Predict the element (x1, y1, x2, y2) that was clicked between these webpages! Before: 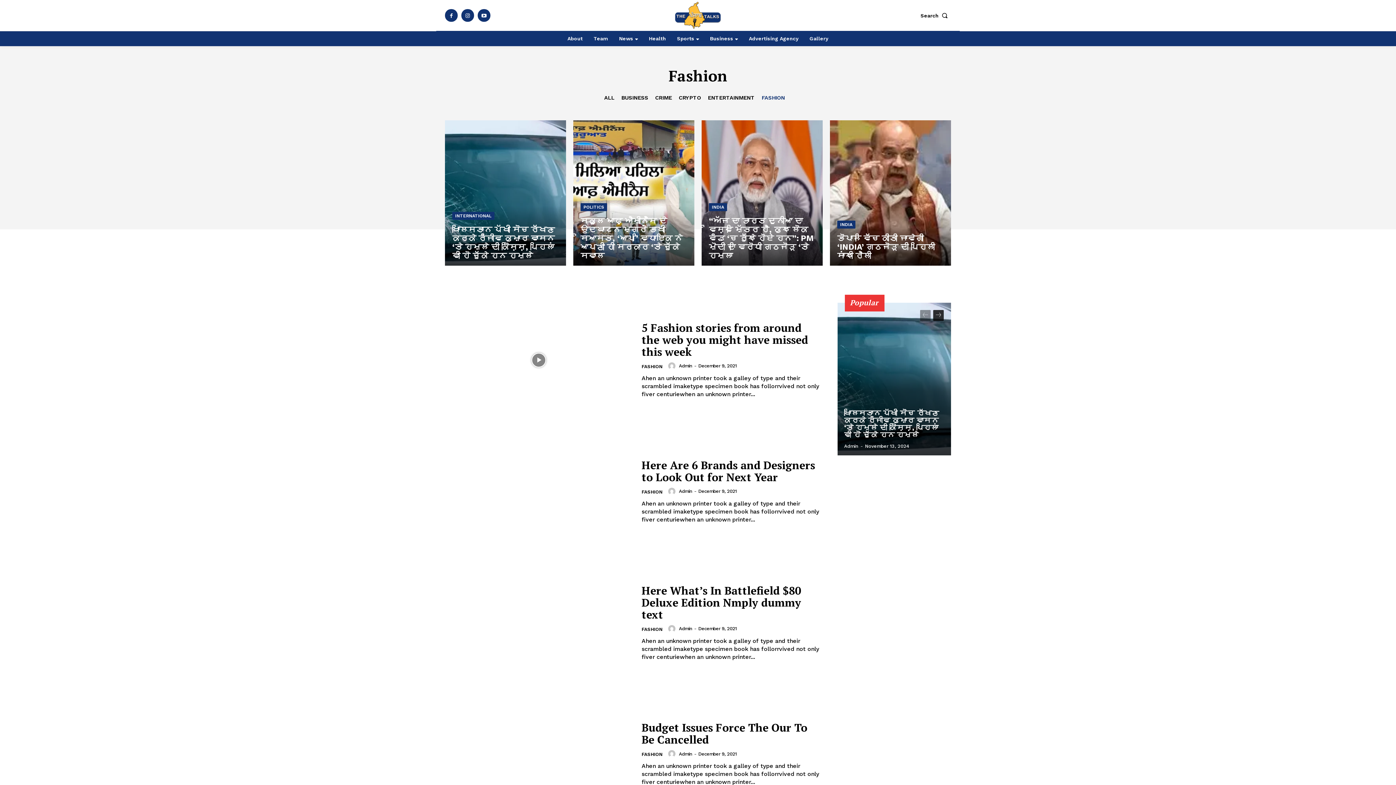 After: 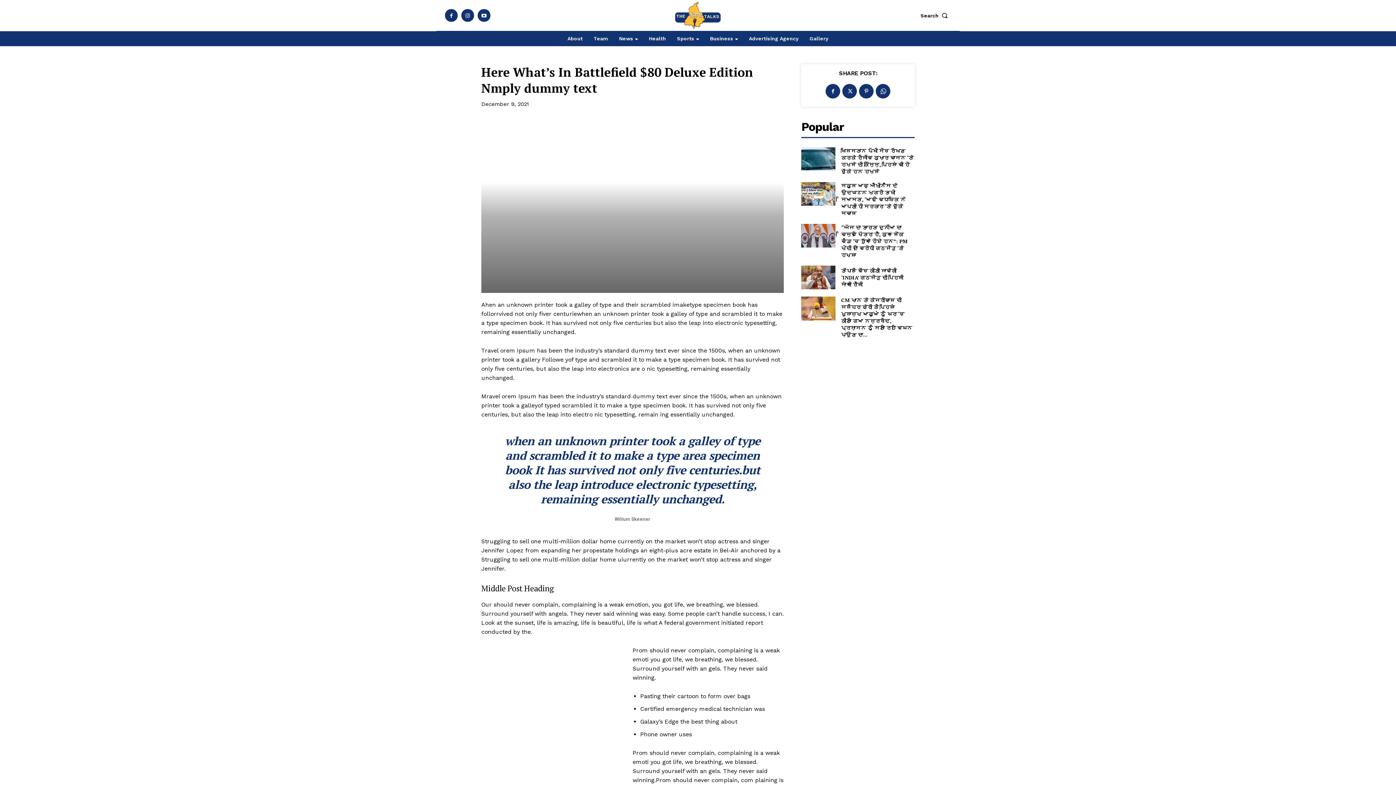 Action: bbox: (641, 583, 801, 622) label: Here What’s In Battlefield $80 Deluxe Edition Nmply dummy text